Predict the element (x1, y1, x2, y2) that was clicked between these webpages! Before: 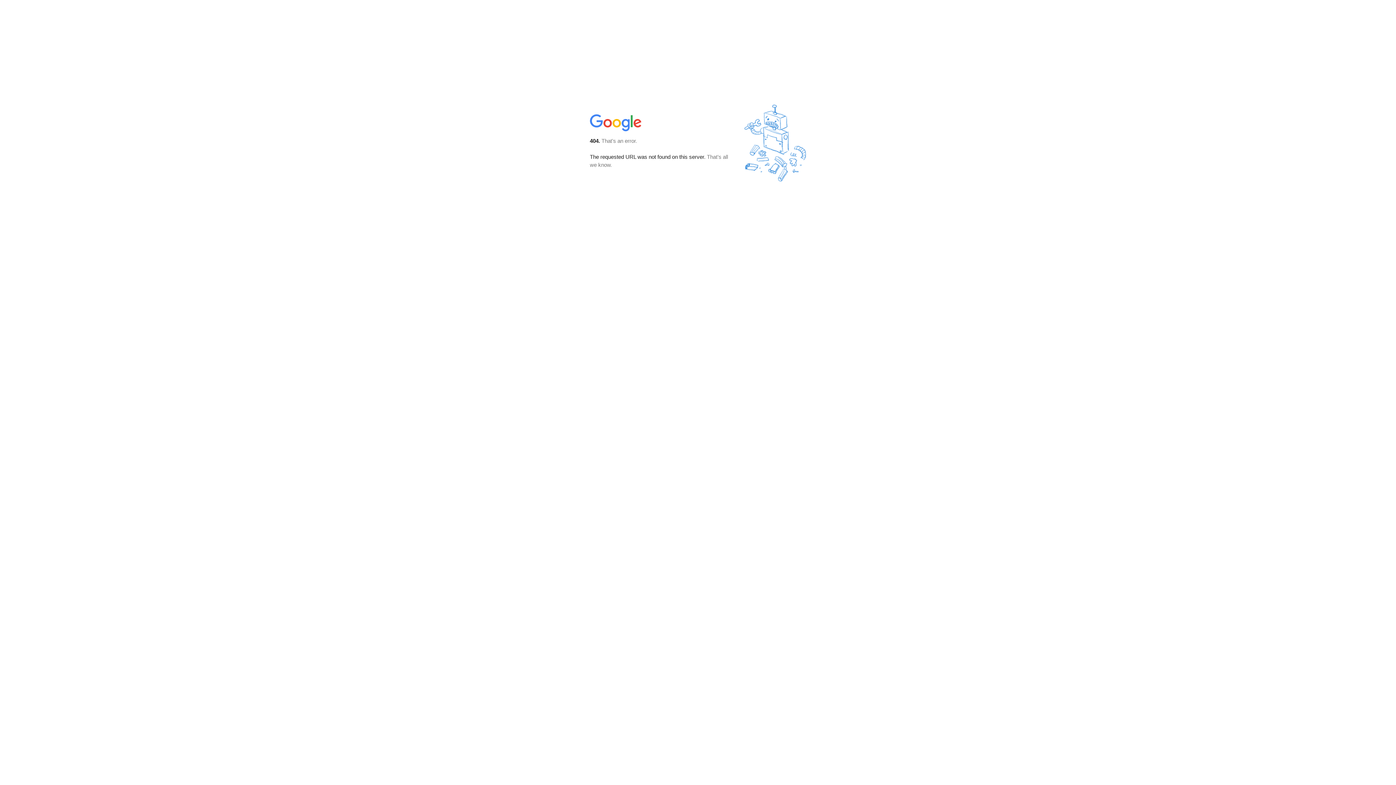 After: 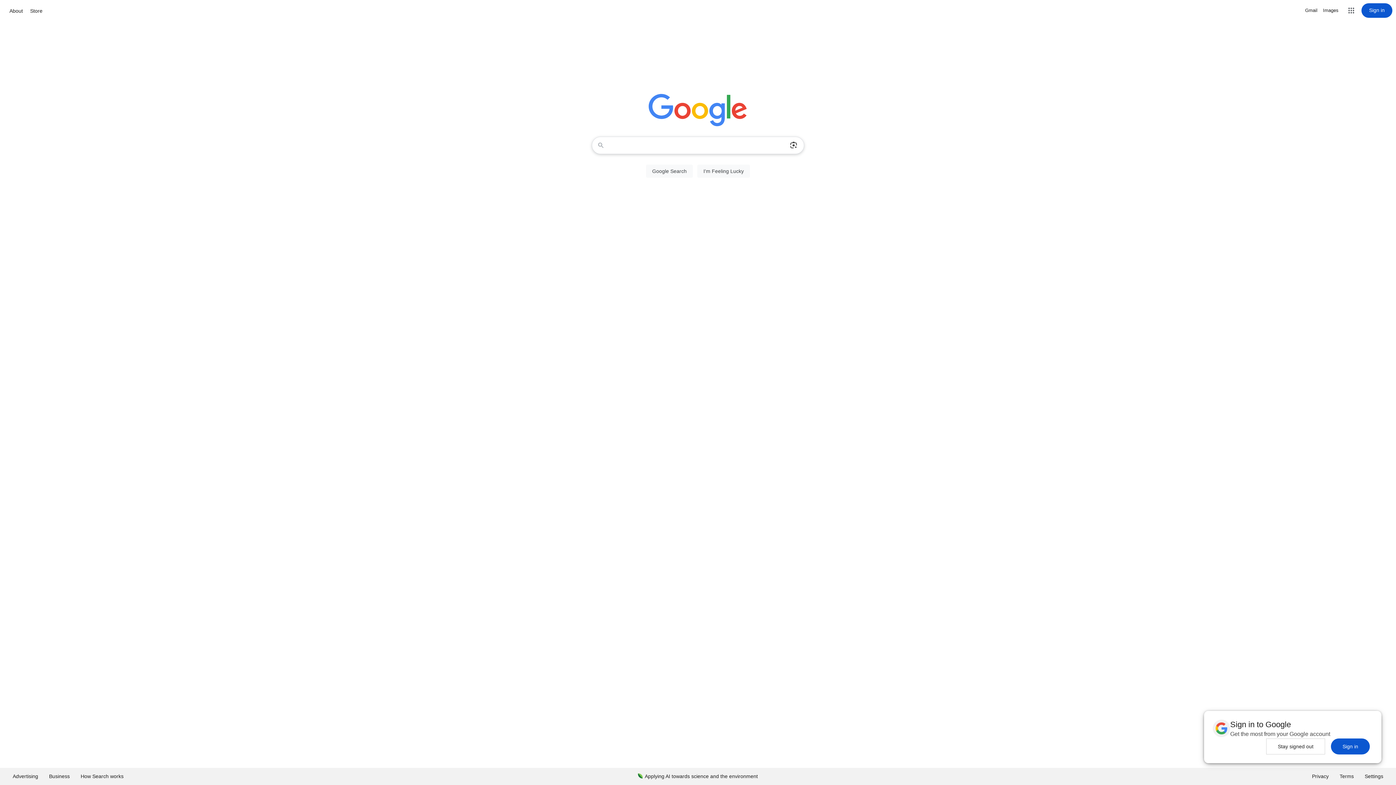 Action: bbox: (590, 127, 642, 134)